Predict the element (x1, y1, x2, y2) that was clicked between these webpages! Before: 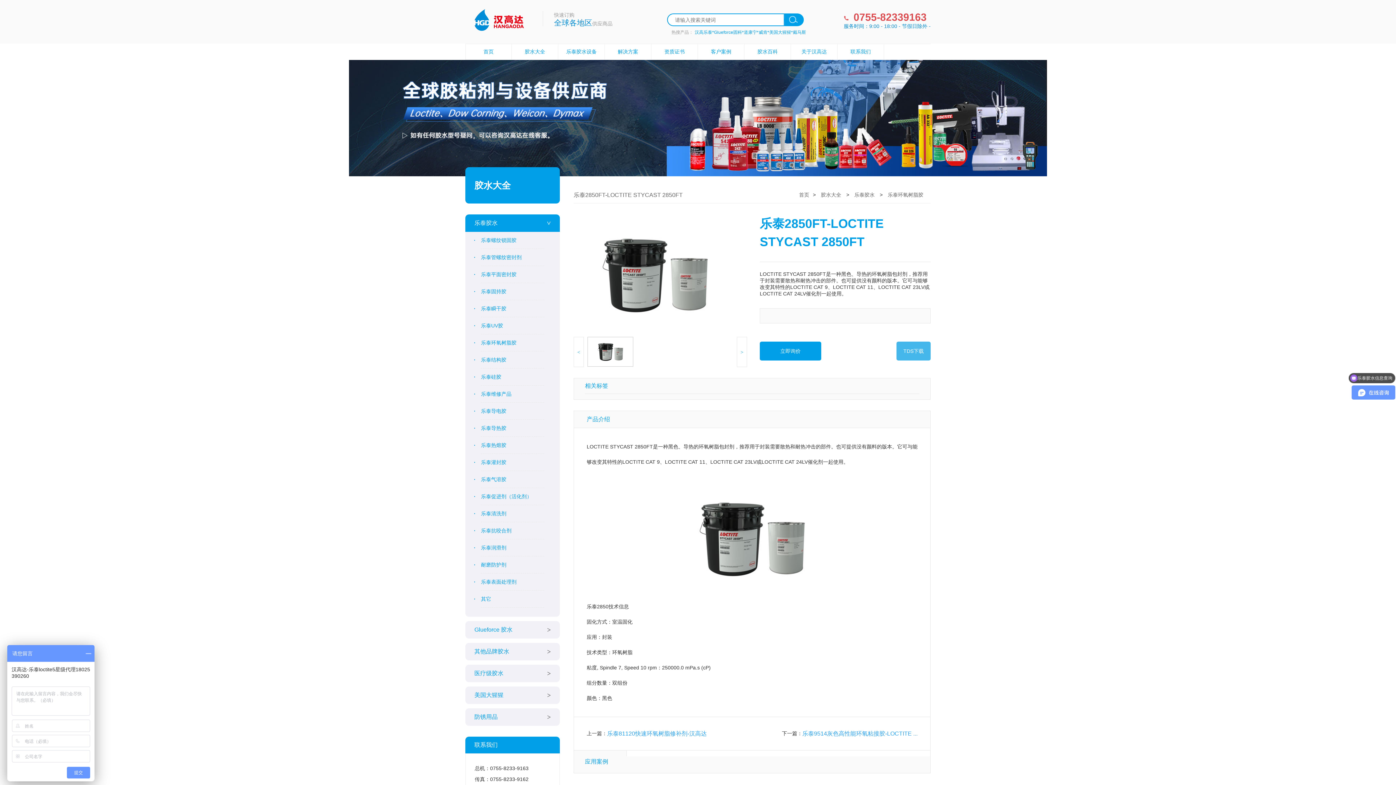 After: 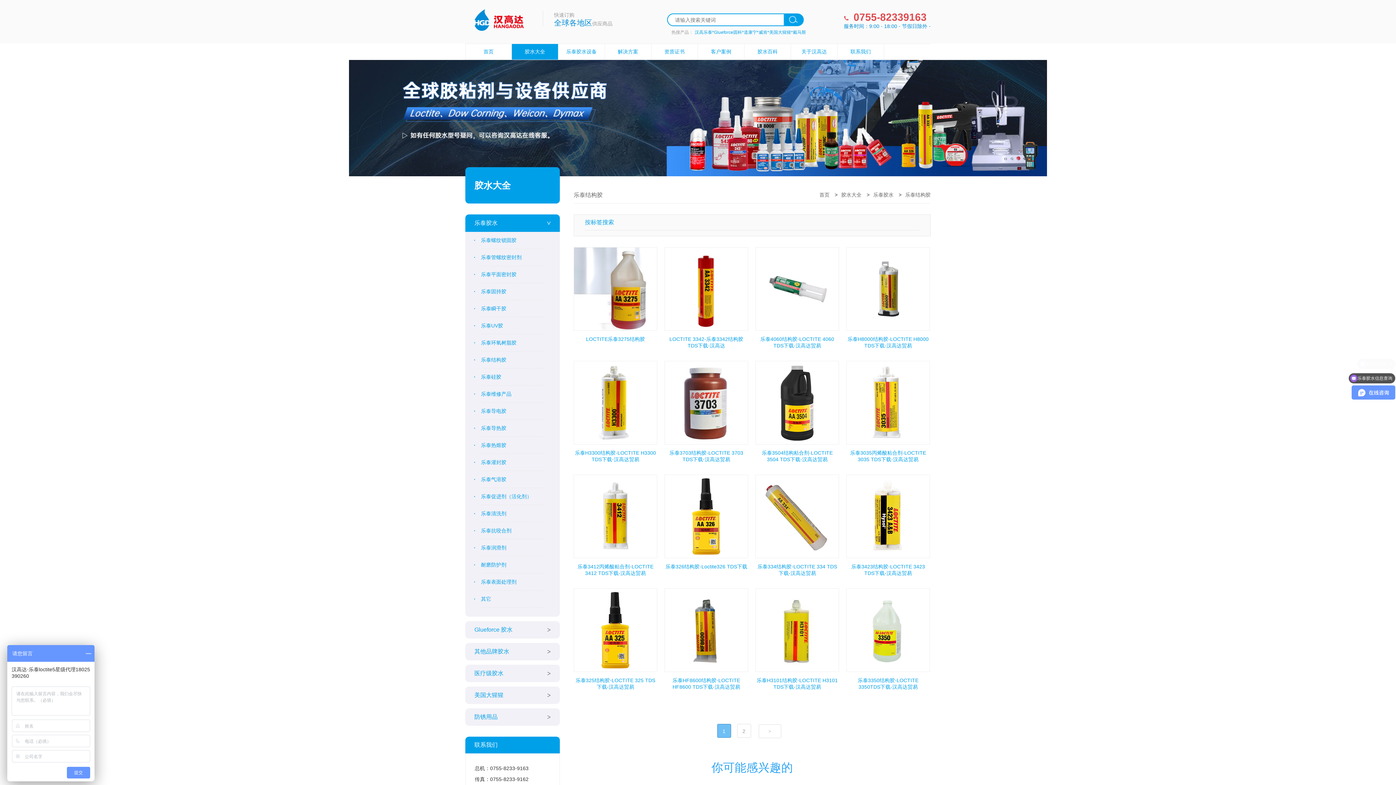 Action: label: 乐泰结构胶 bbox: (481, 351, 544, 368)